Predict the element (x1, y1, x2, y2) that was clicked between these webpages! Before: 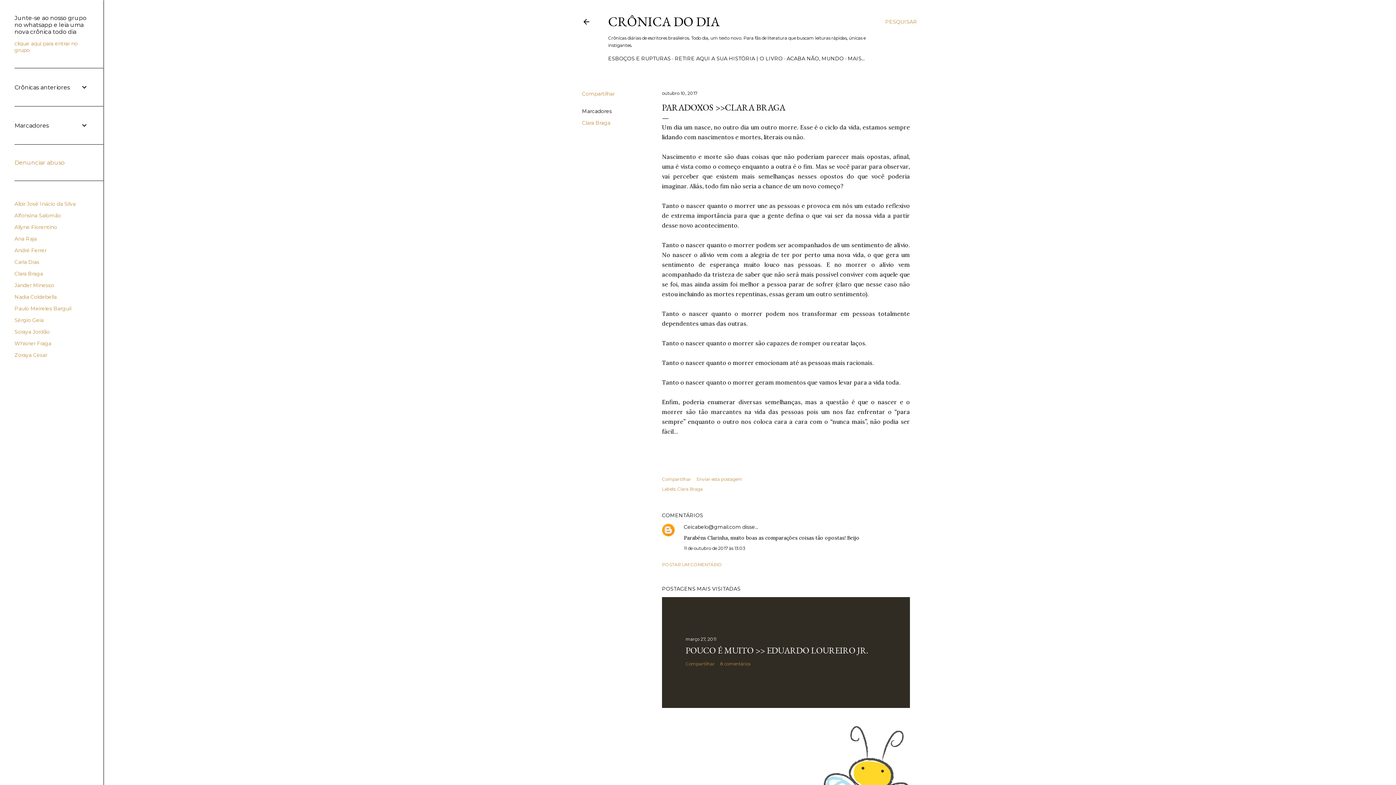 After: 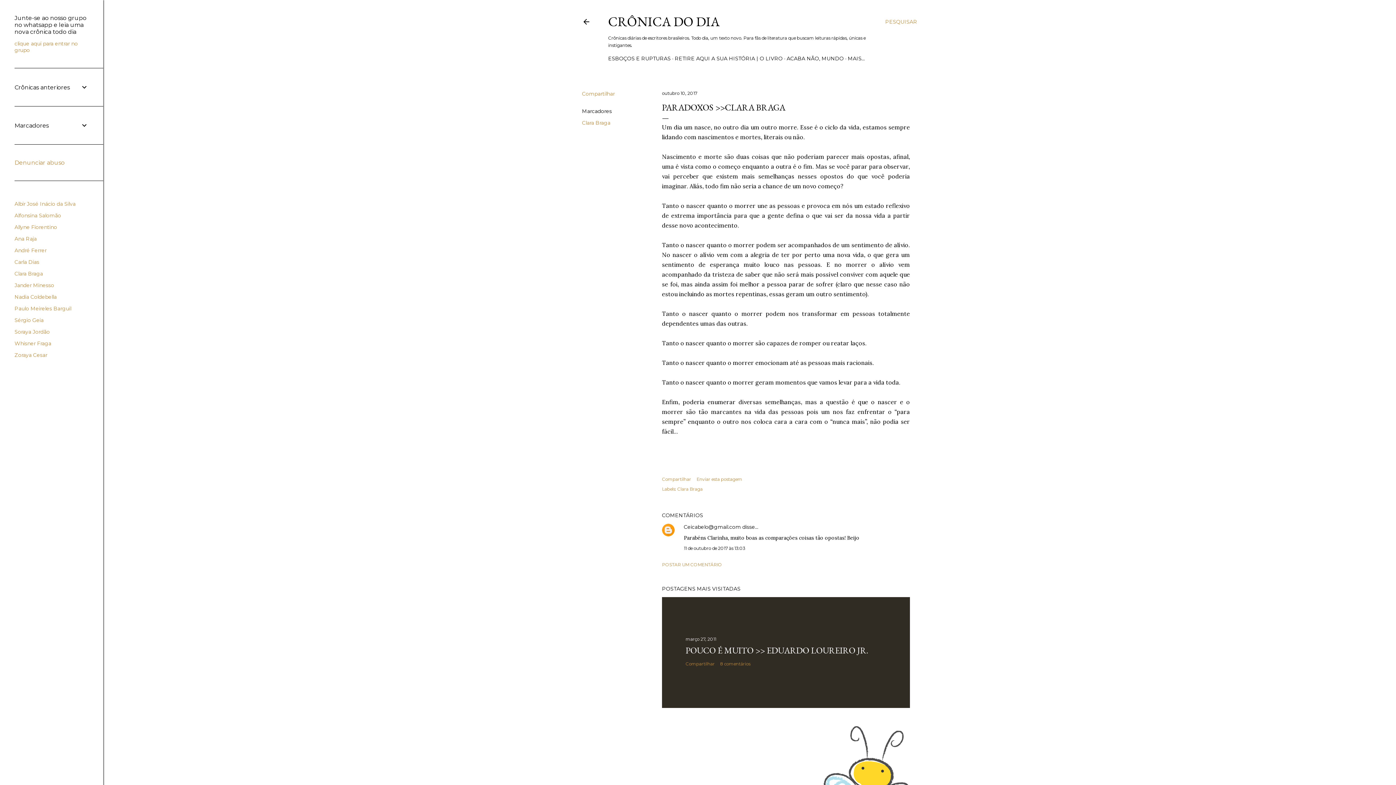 Action: bbox: (662, 562, 722, 567) label: POSTAR UM COMENTÁRIO